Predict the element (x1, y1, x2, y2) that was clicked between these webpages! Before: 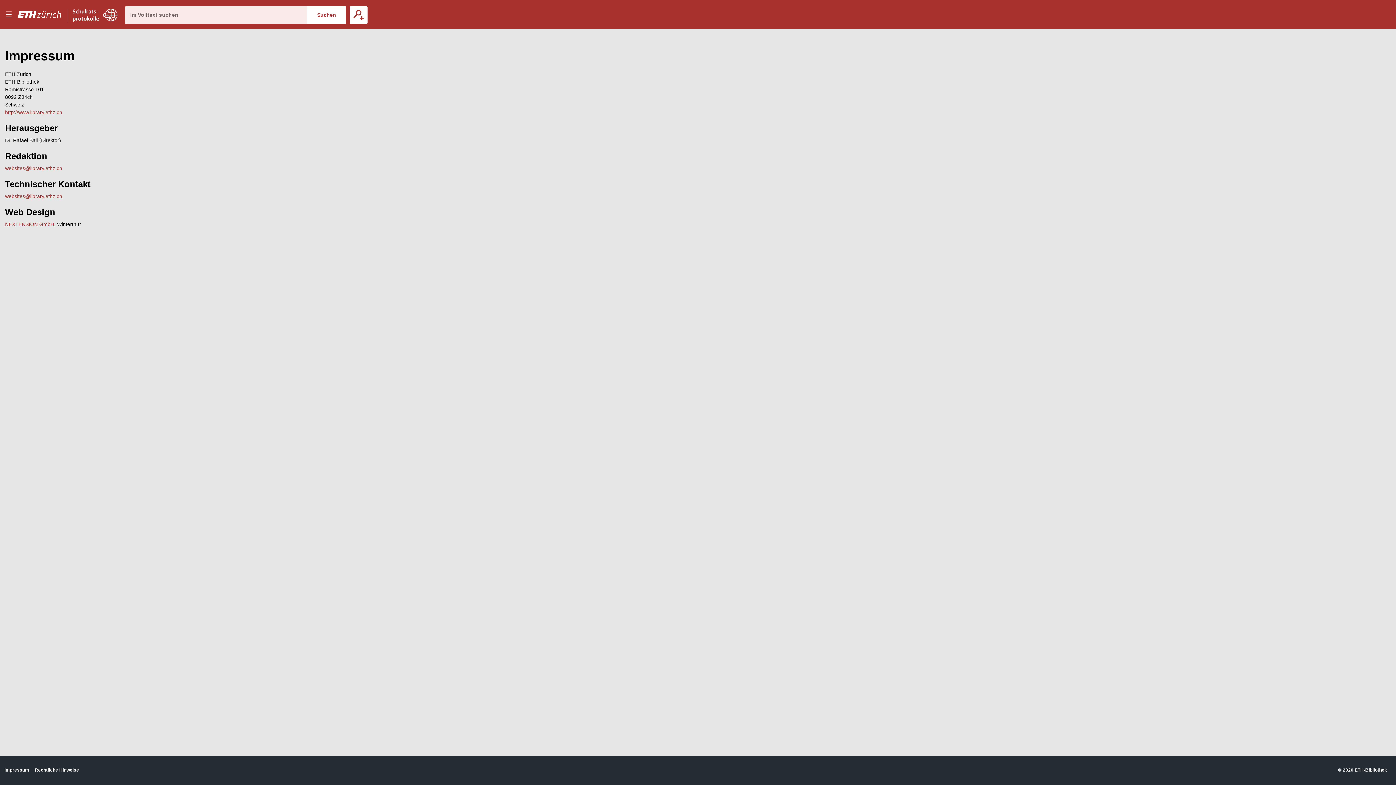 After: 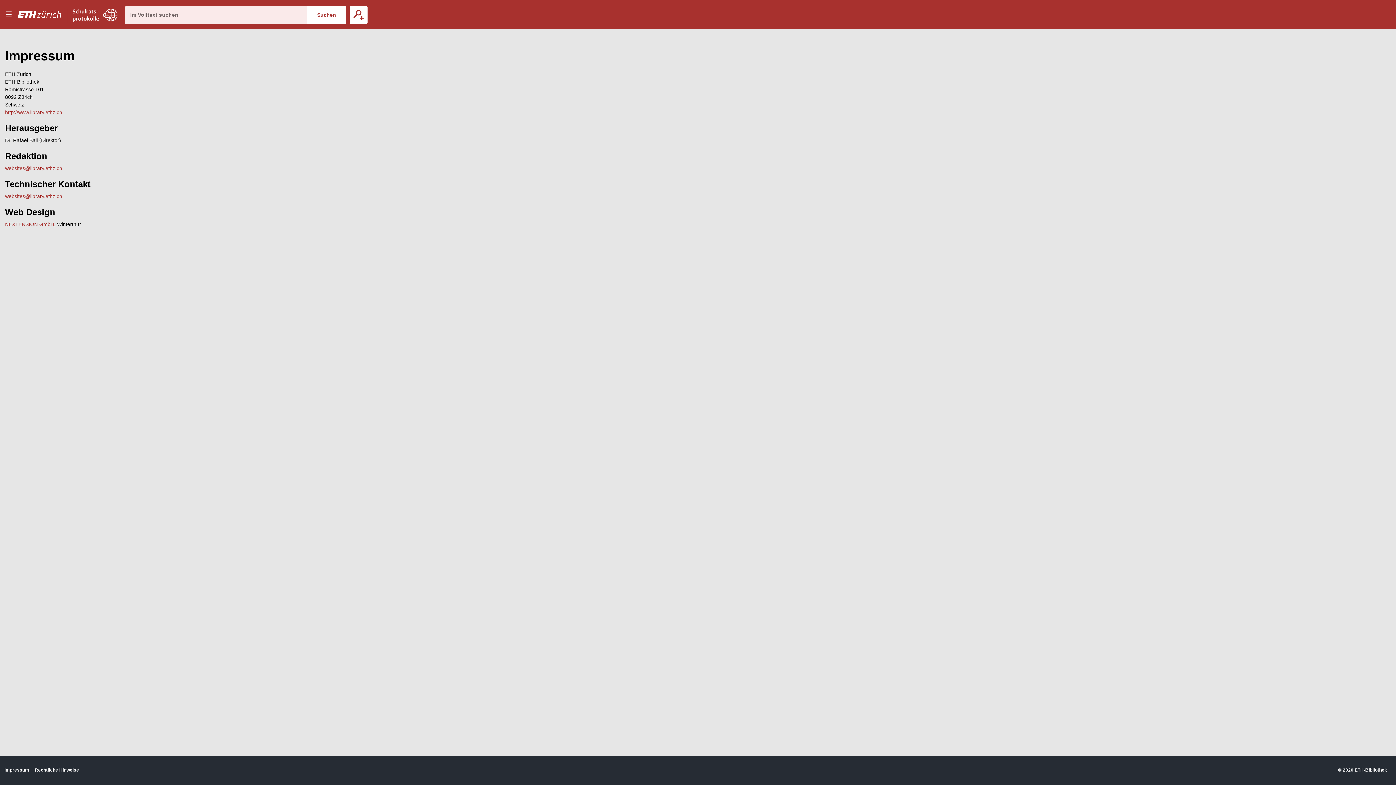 Action: bbox: (4, 767, 29, 773) label: Impressum